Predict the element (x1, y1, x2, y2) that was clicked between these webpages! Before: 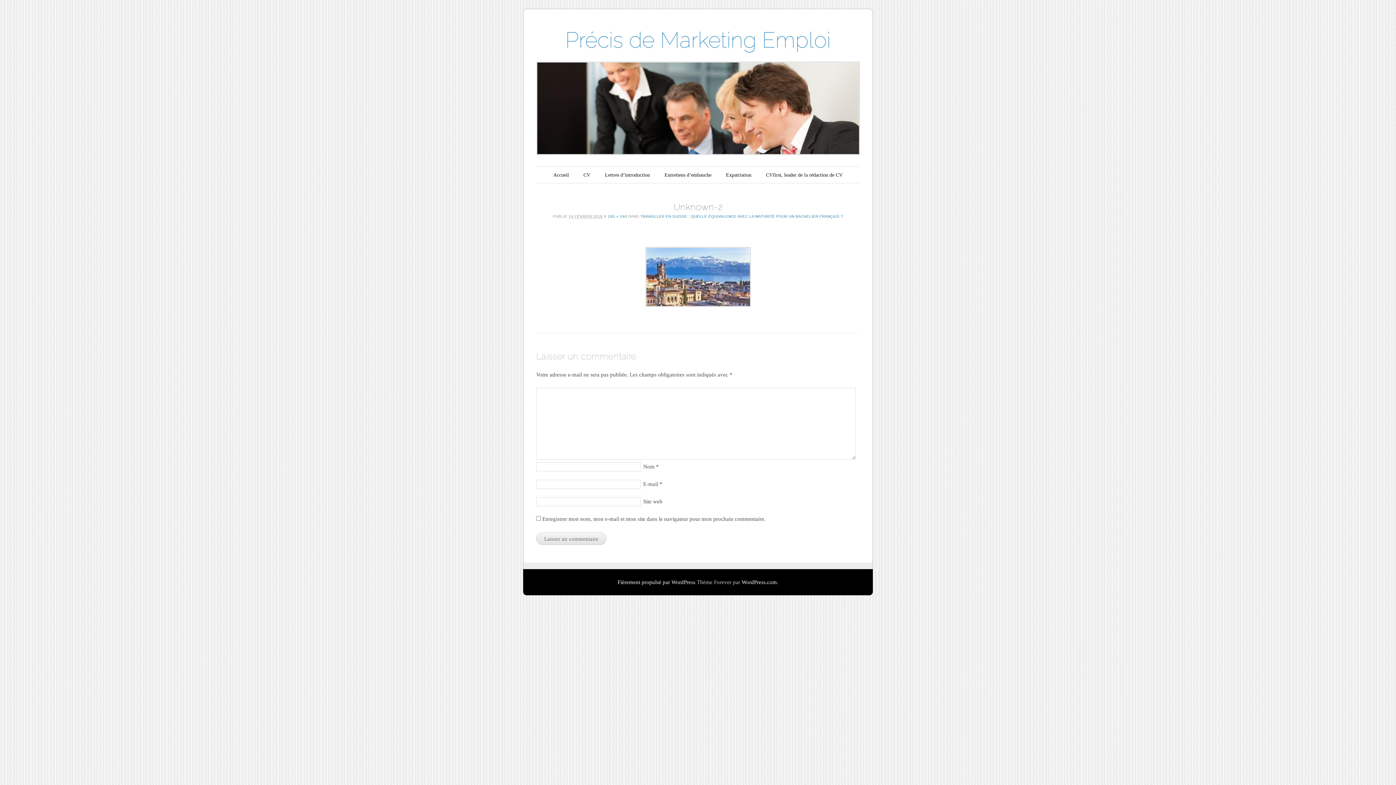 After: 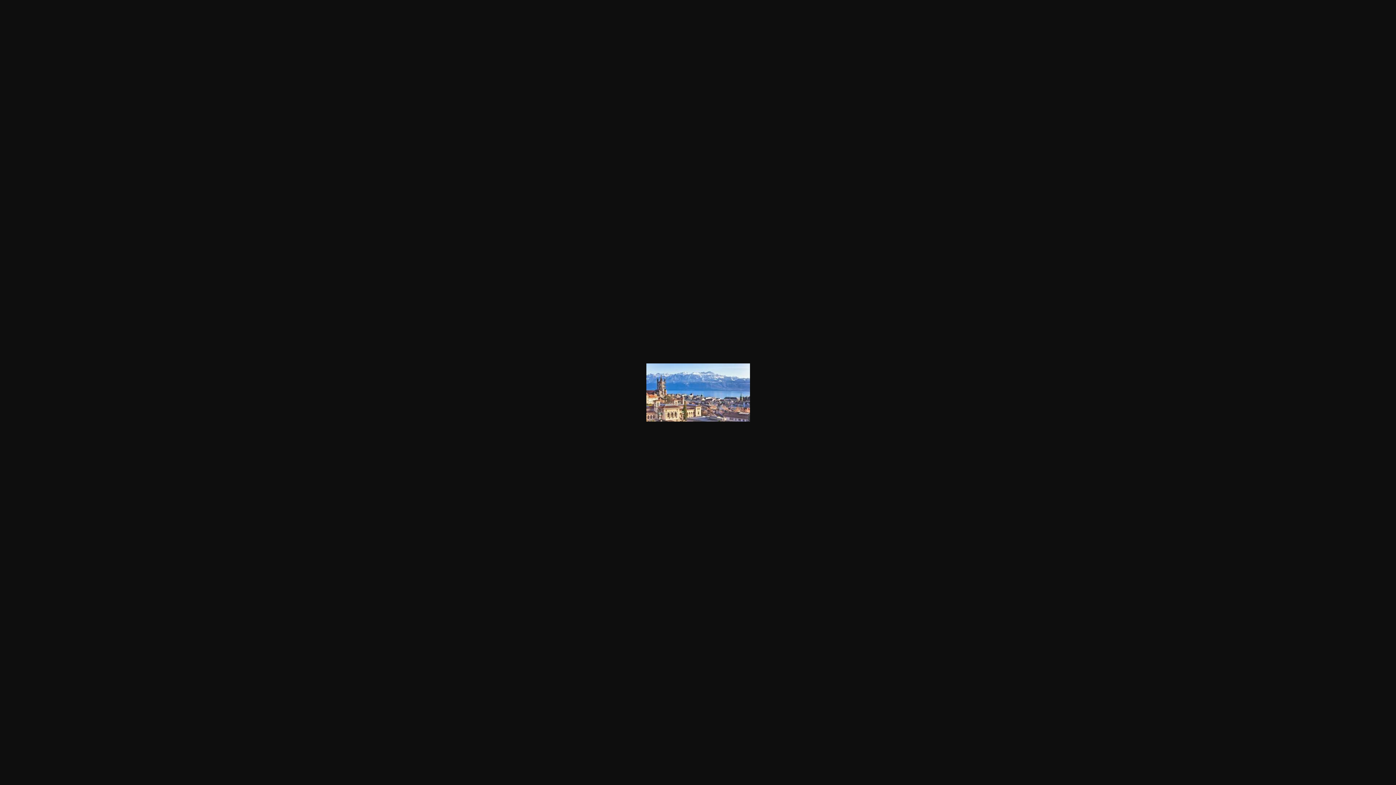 Action: label: 285 × 160 bbox: (608, 214, 627, 218)